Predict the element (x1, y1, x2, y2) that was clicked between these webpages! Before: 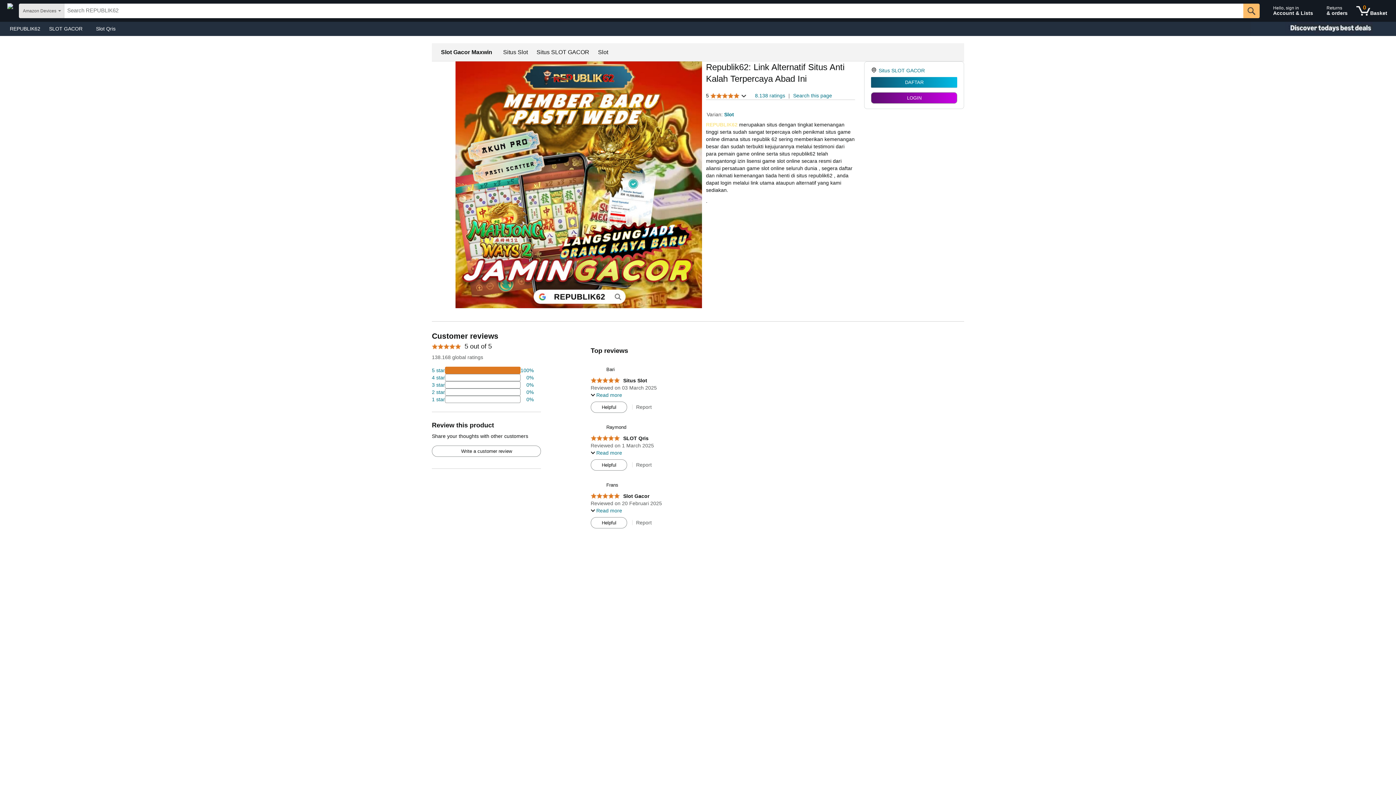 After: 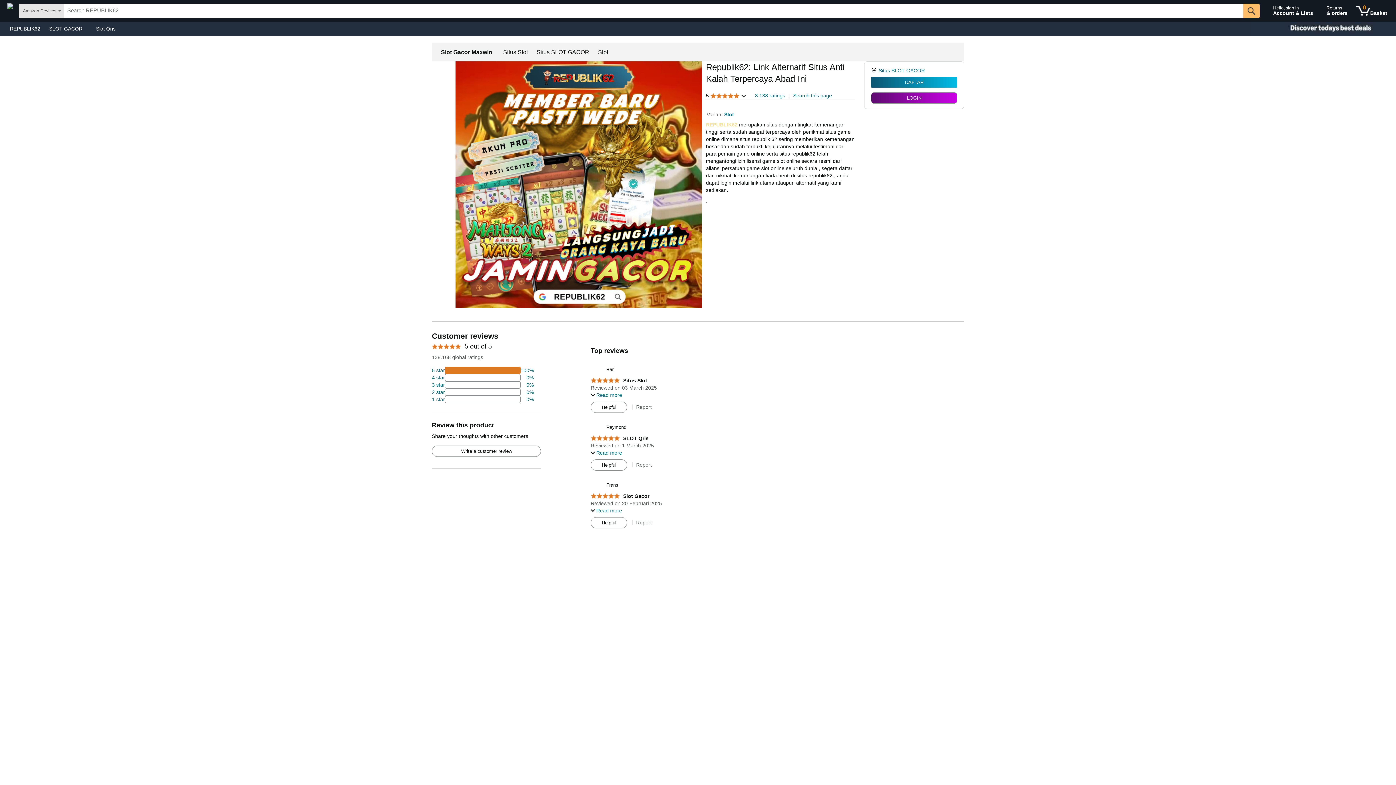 Action: label: REPUBLIK62 bbox: (5, 23, 44, 33)